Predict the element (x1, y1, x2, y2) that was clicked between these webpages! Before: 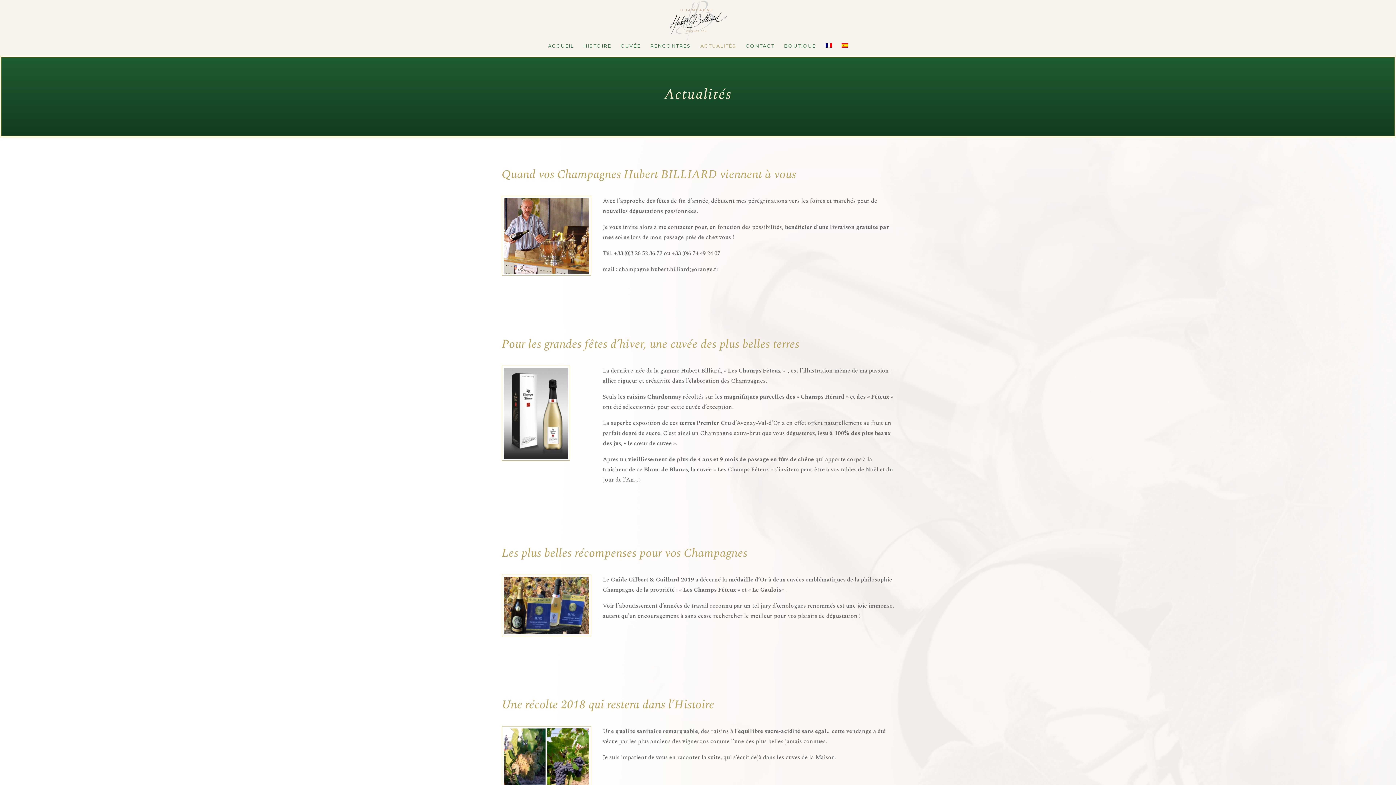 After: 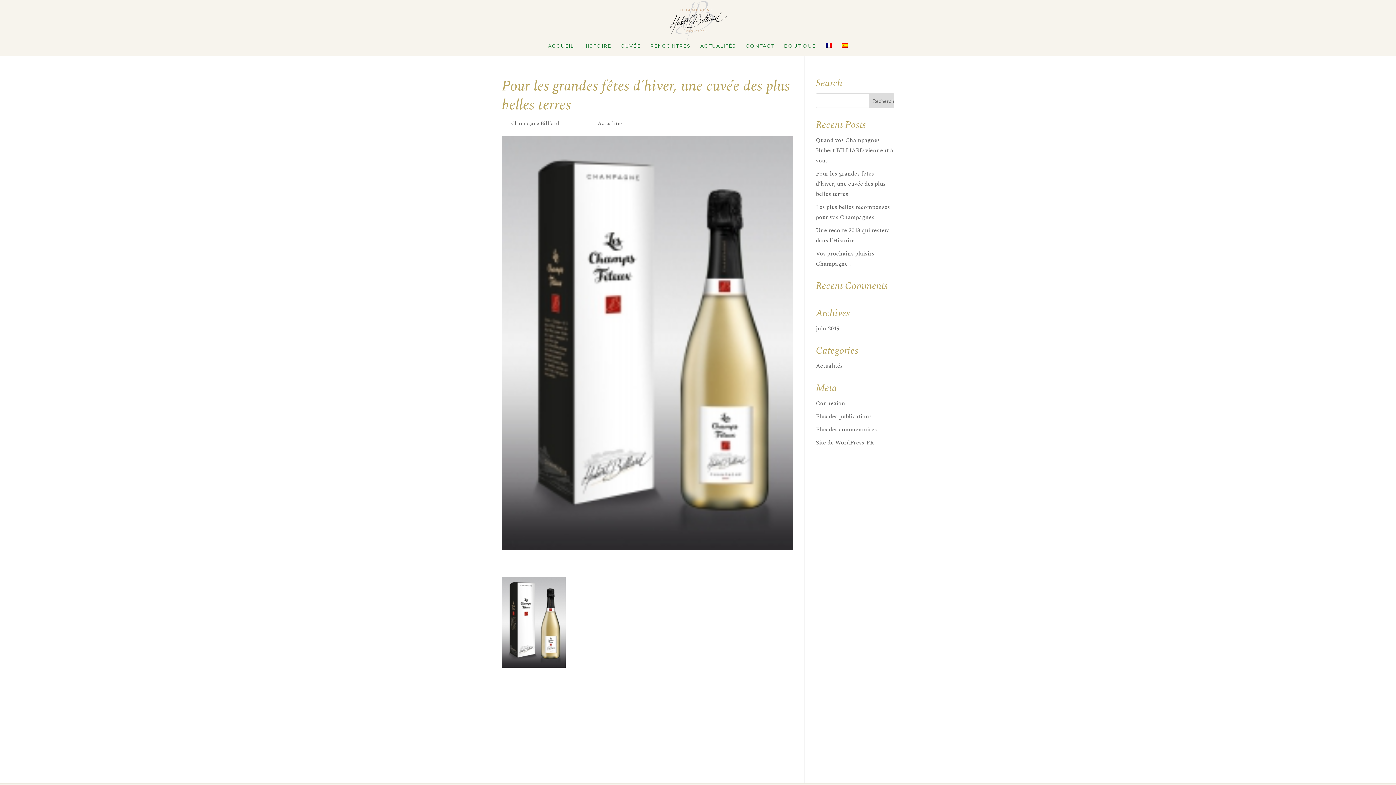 Action: label: Pour les grandes fêtes d’hiver, une cuvée des plus belles terres bbox: (501, 335, 799, 353)